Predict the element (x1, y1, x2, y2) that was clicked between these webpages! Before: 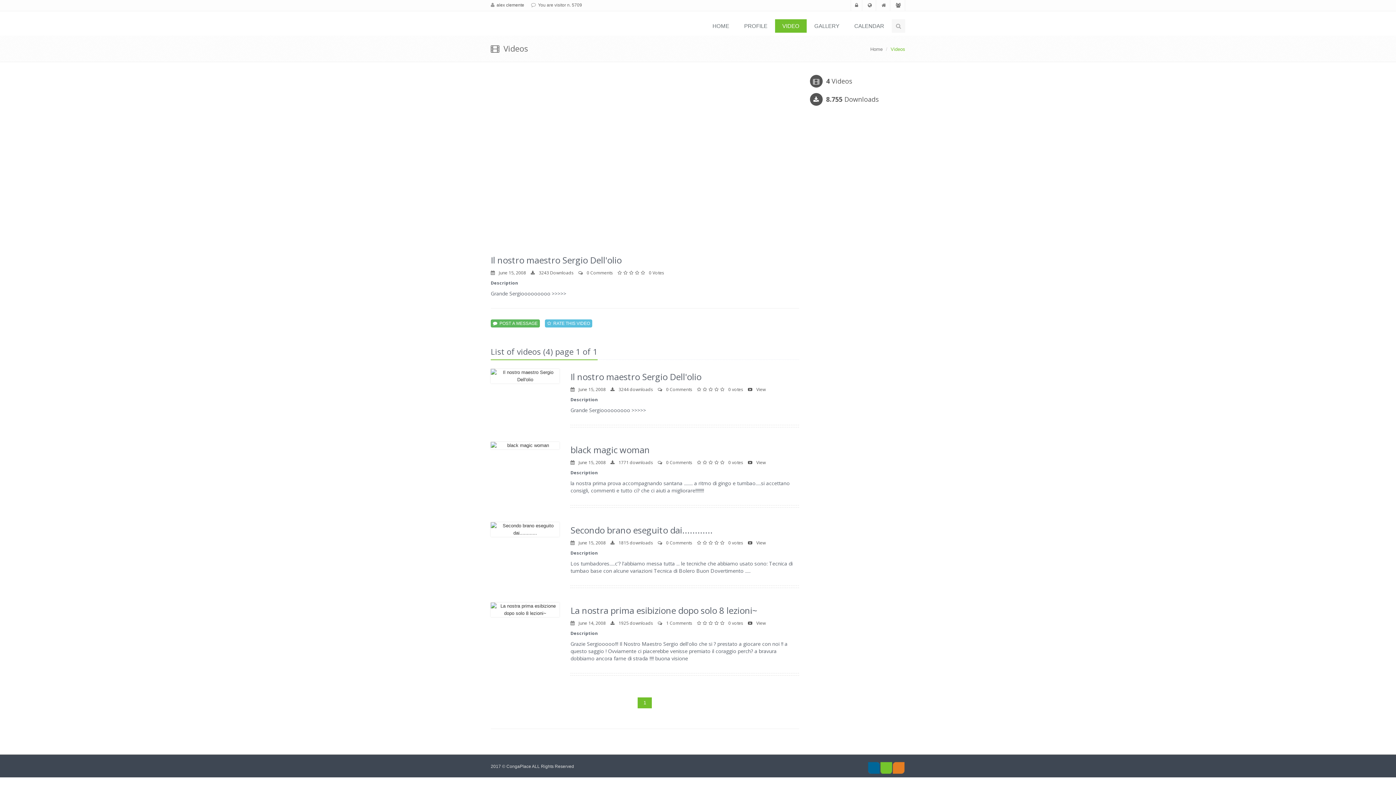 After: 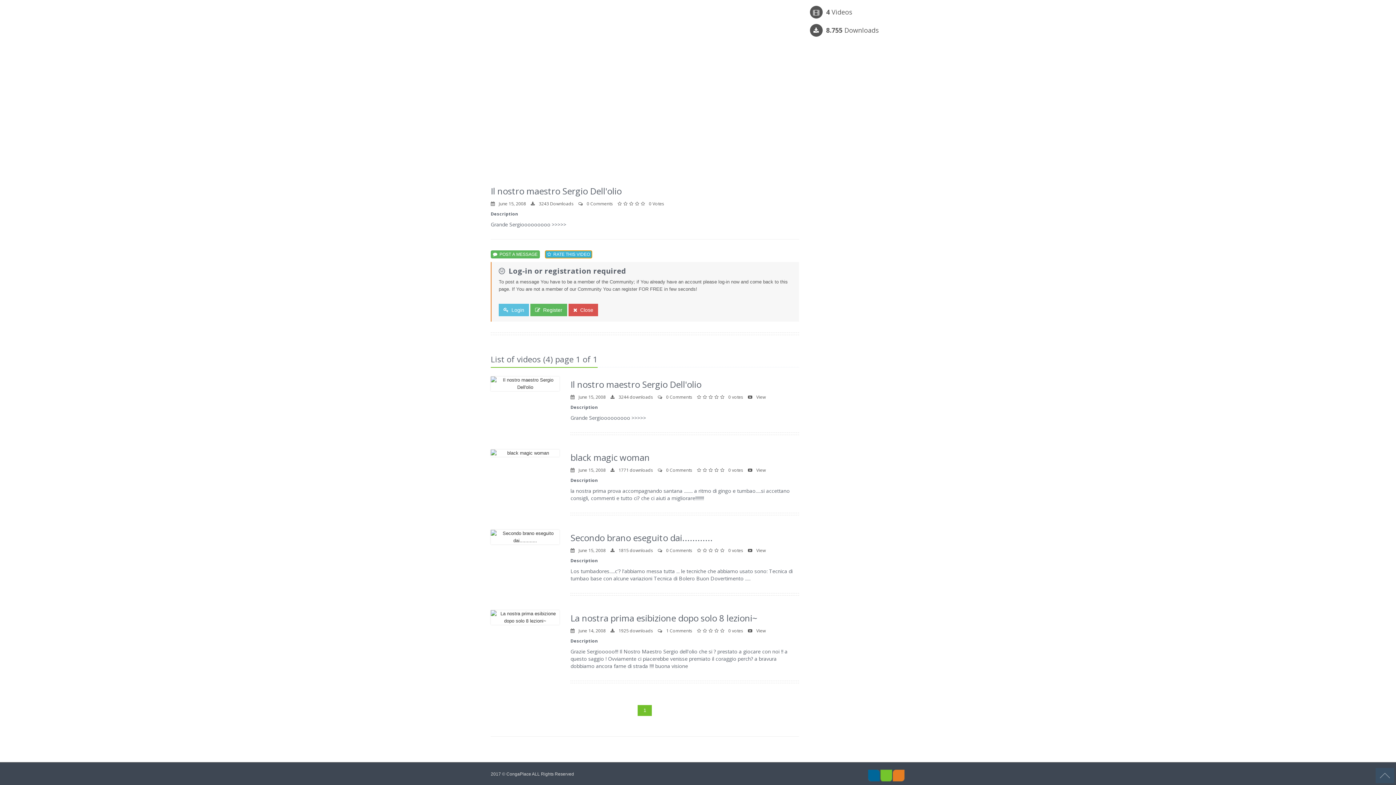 Action: bbox: (545, 319, 592, 327) label:   RATE THIS VIDEO